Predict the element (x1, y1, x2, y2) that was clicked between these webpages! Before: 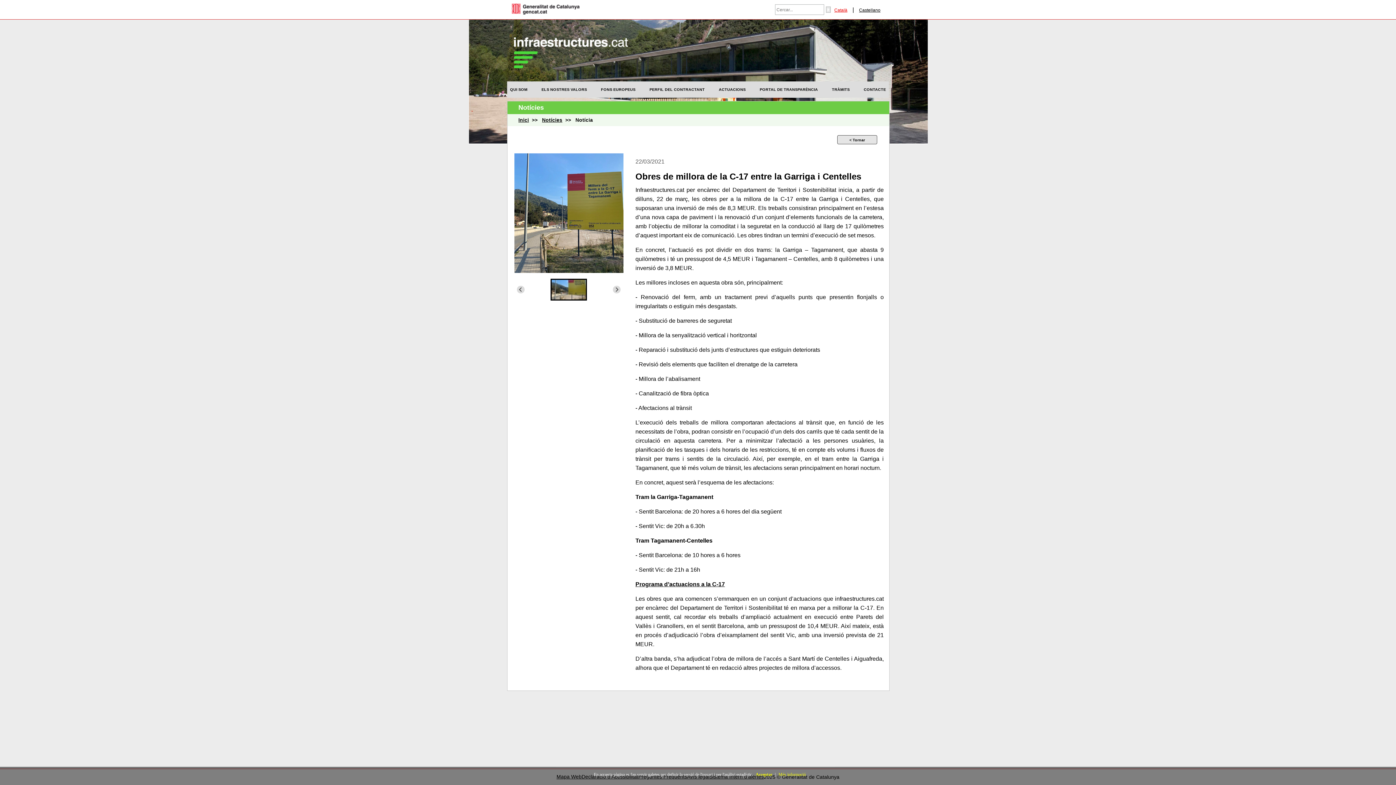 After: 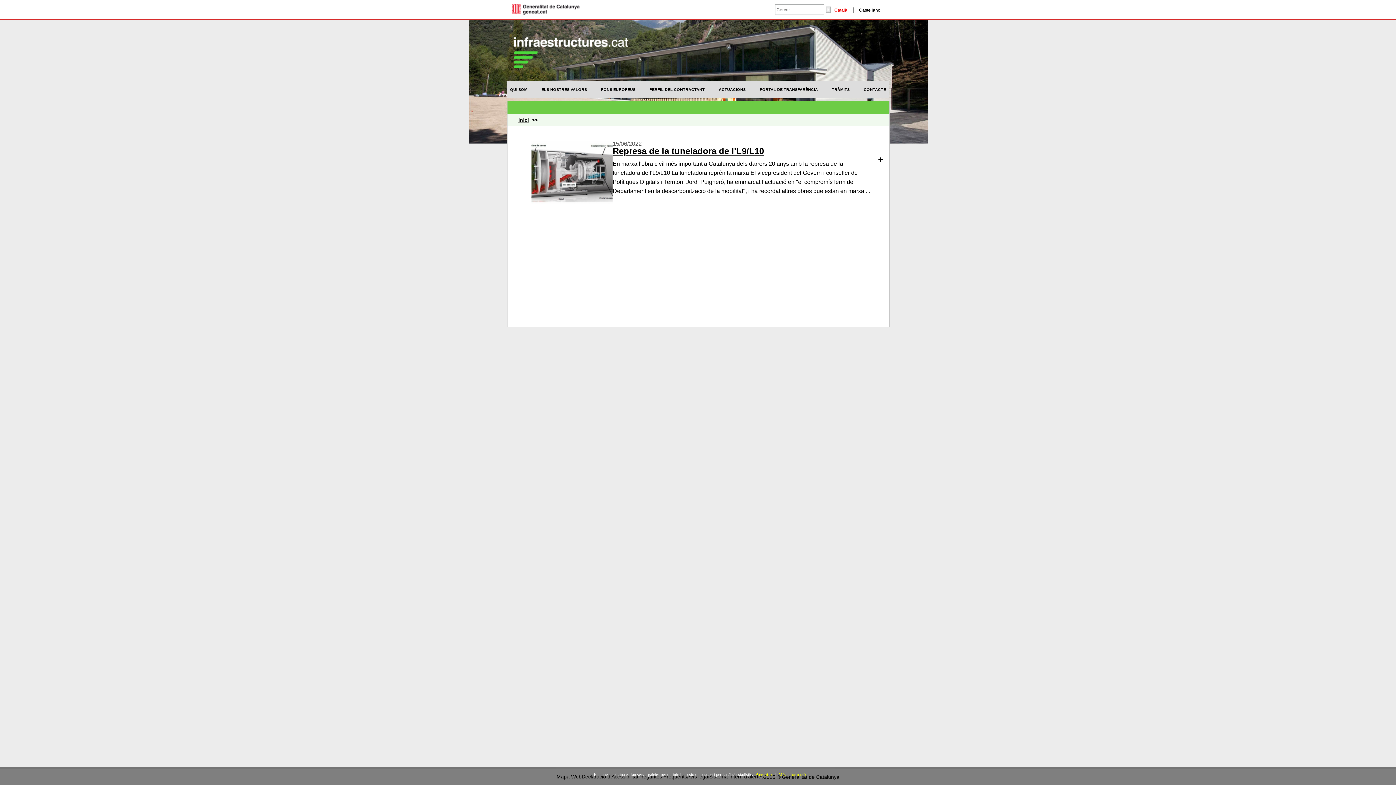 Action: label: Notícies bbox: (542, 117, 562, 122)